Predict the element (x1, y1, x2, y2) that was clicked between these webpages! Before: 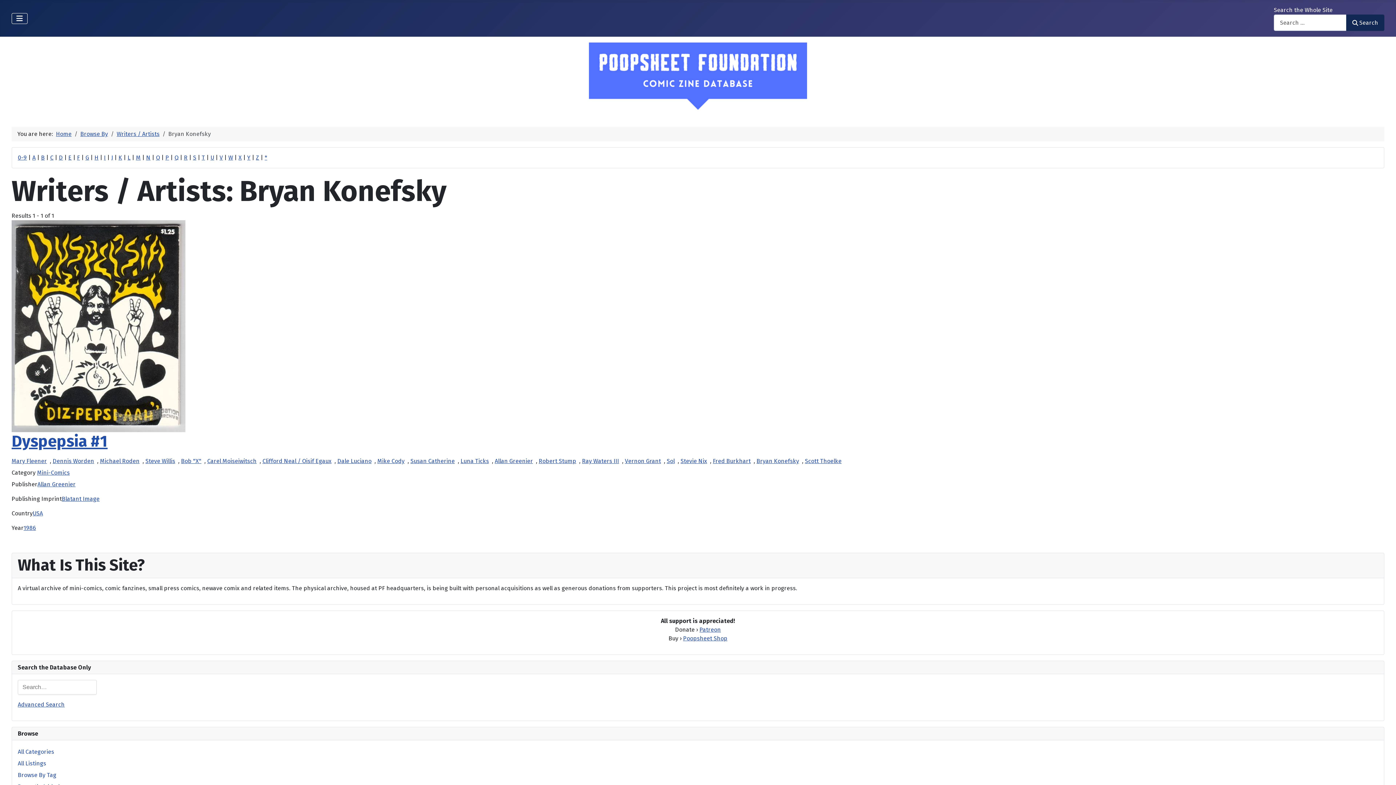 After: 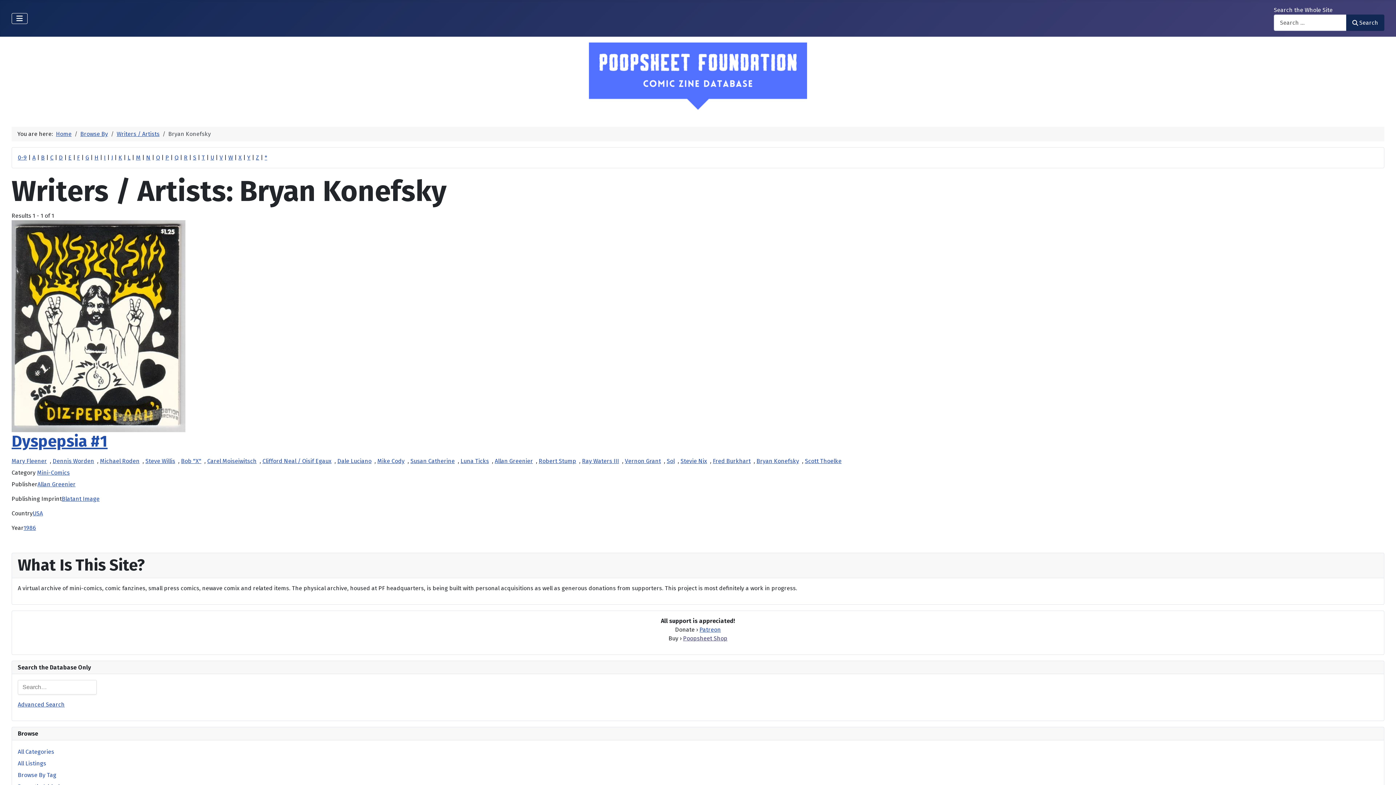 Action: label: Poopsheet Shop bbox: (683, 635, 727, 642)